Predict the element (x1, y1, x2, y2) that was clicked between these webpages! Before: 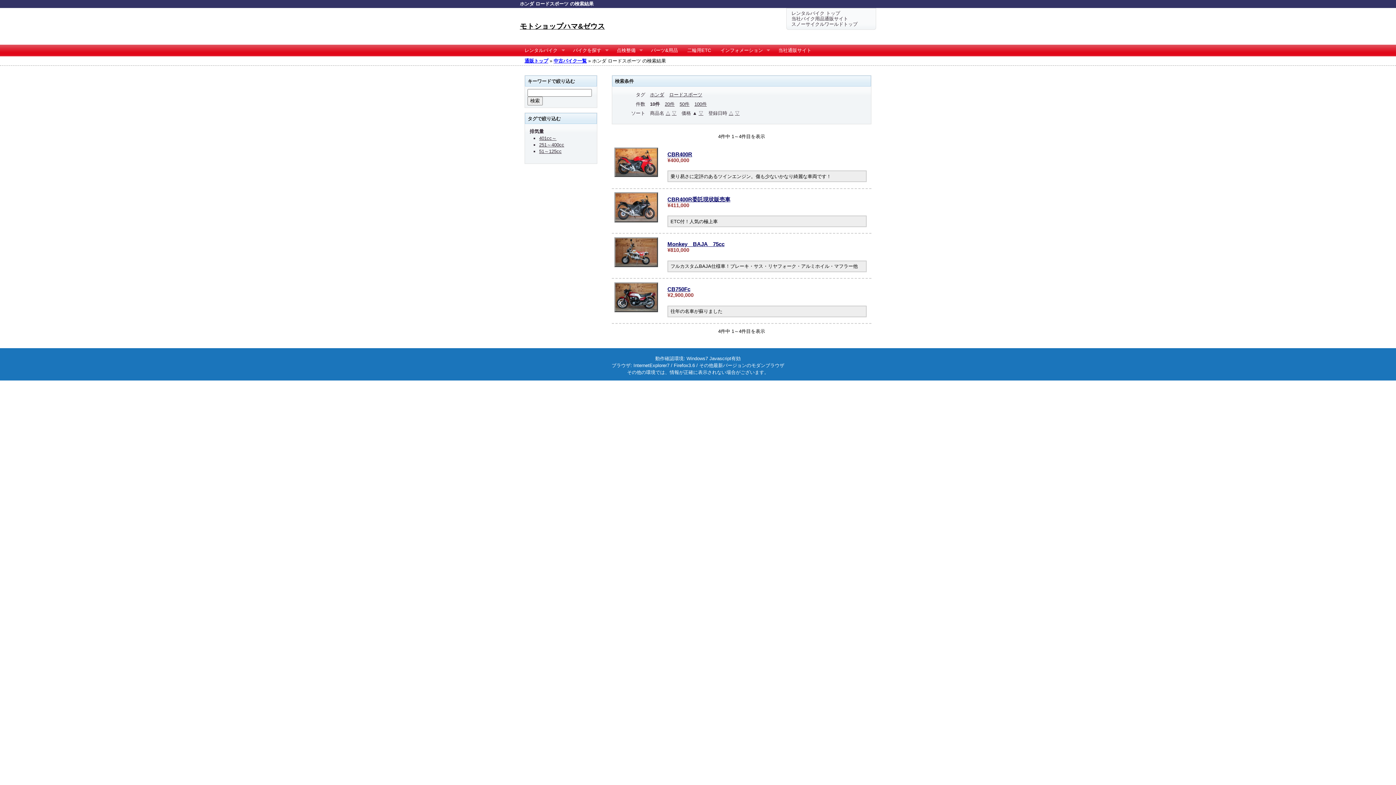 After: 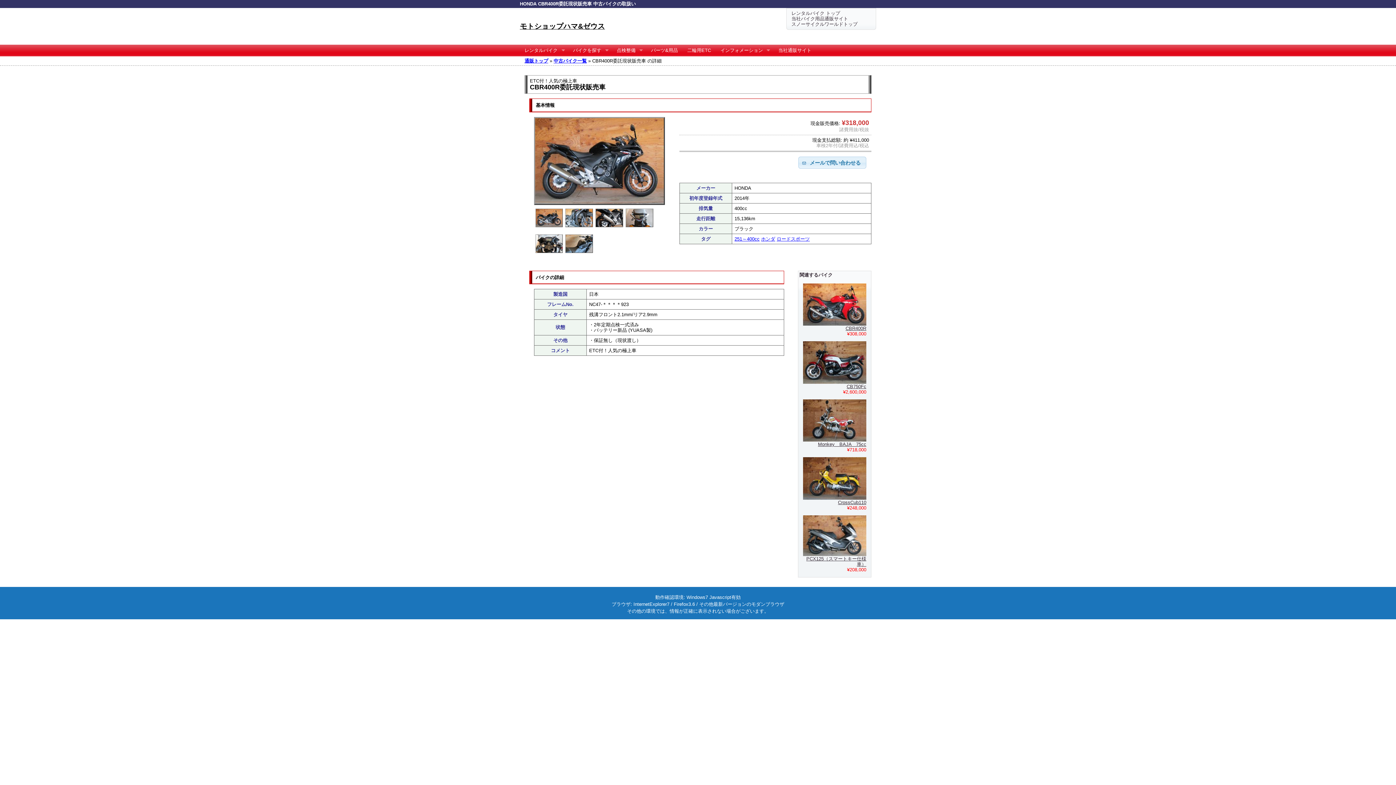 Action: bbox: (614, 192, 658, 222)